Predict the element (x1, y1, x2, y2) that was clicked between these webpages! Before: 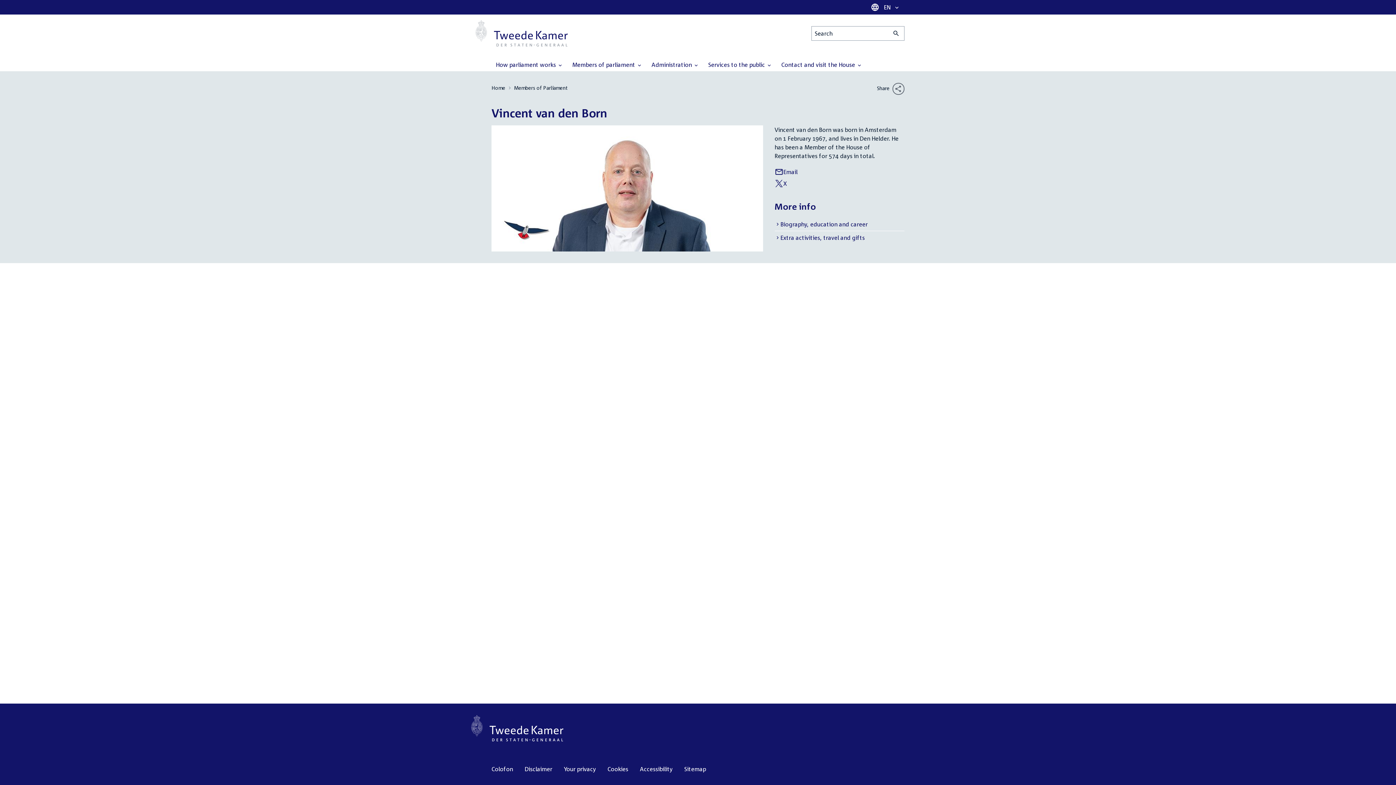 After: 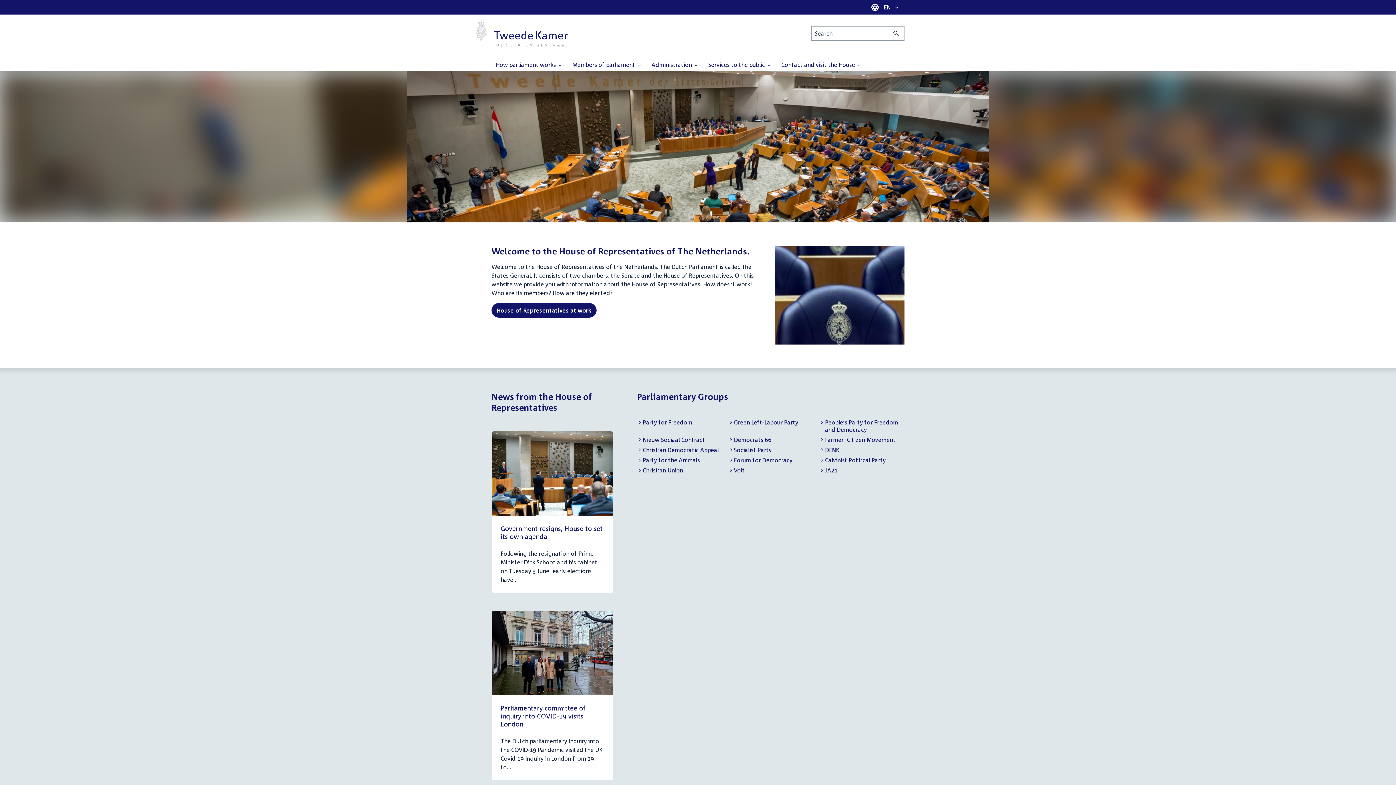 Action: bbox: (471, 715, 563, 741) label: House of Representatives, to homepage